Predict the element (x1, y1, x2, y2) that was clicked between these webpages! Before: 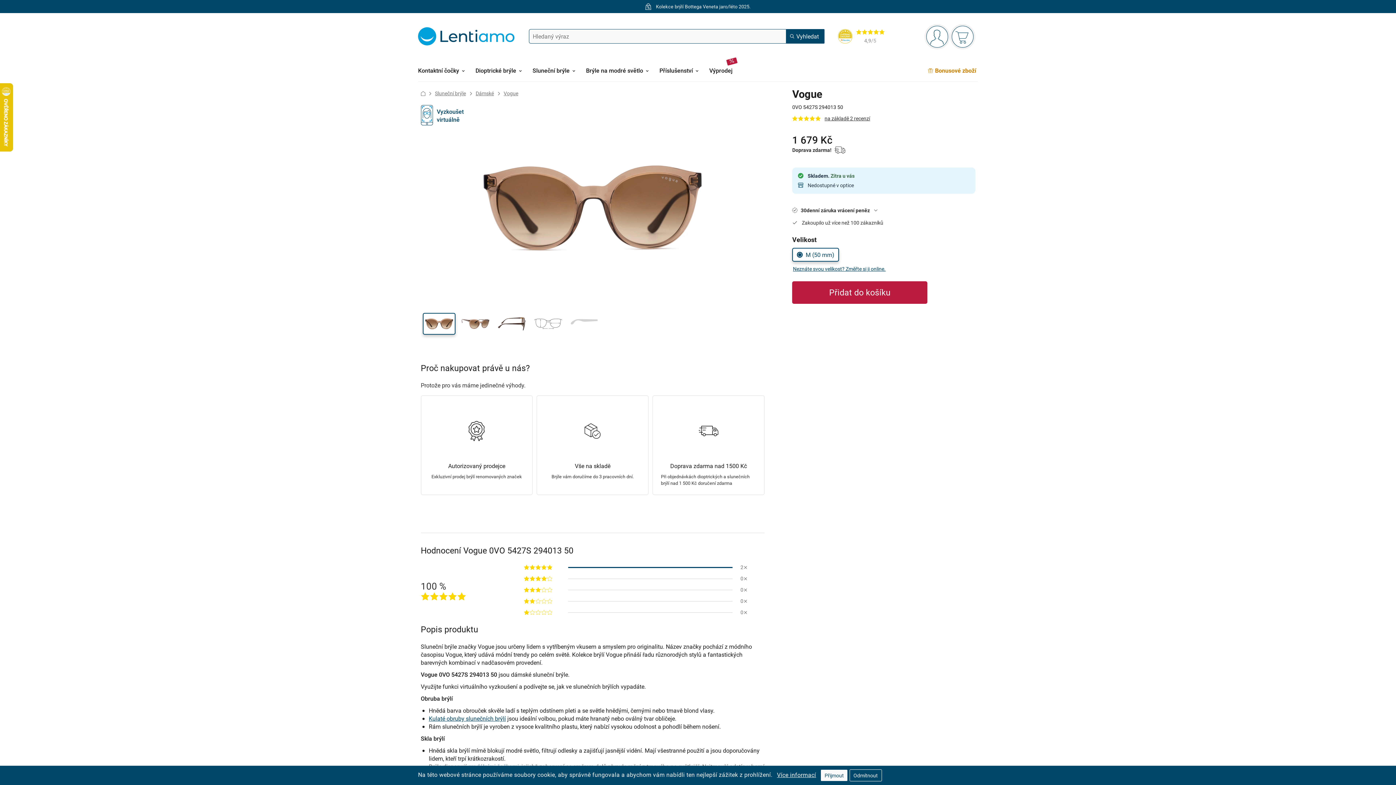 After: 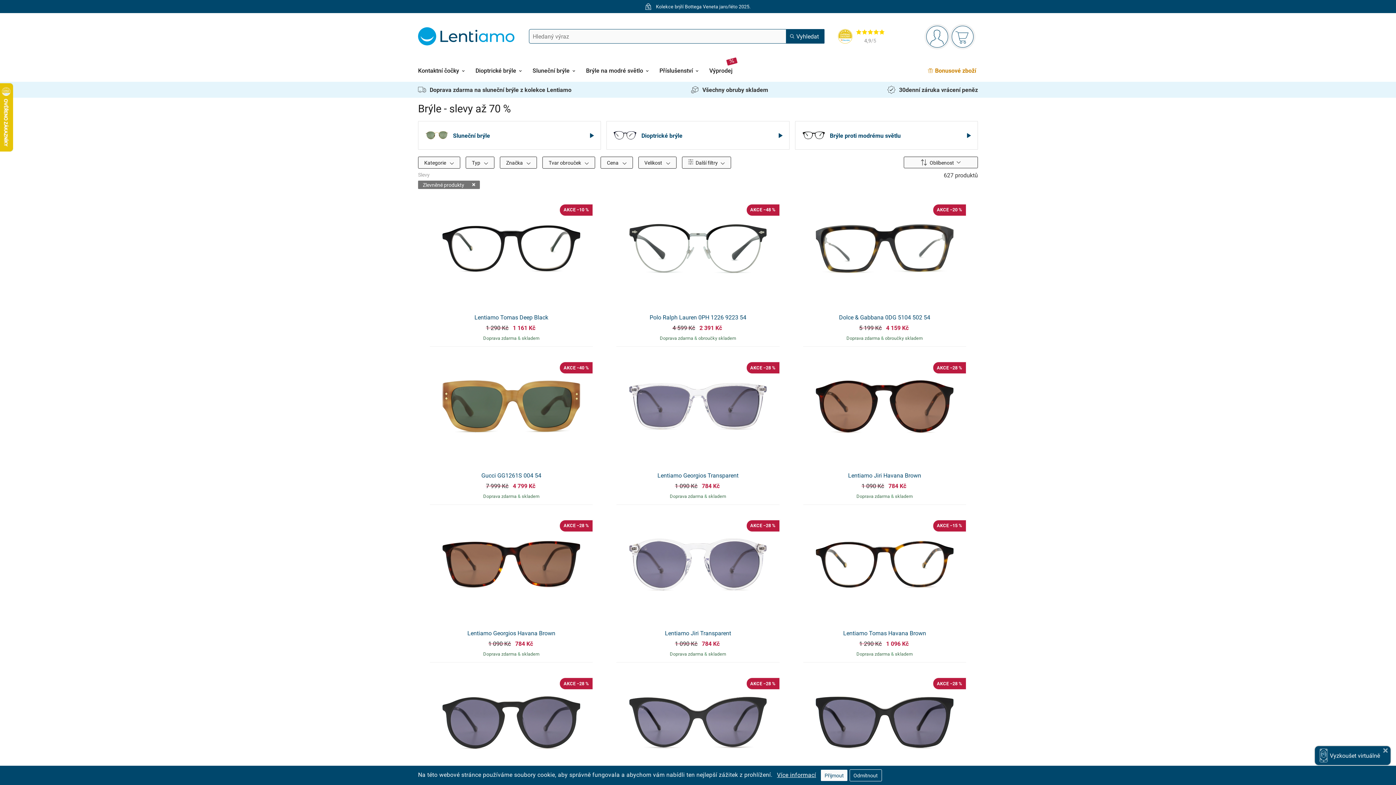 Action: bbox: (709, 59, 738, 81) label: Výprodej